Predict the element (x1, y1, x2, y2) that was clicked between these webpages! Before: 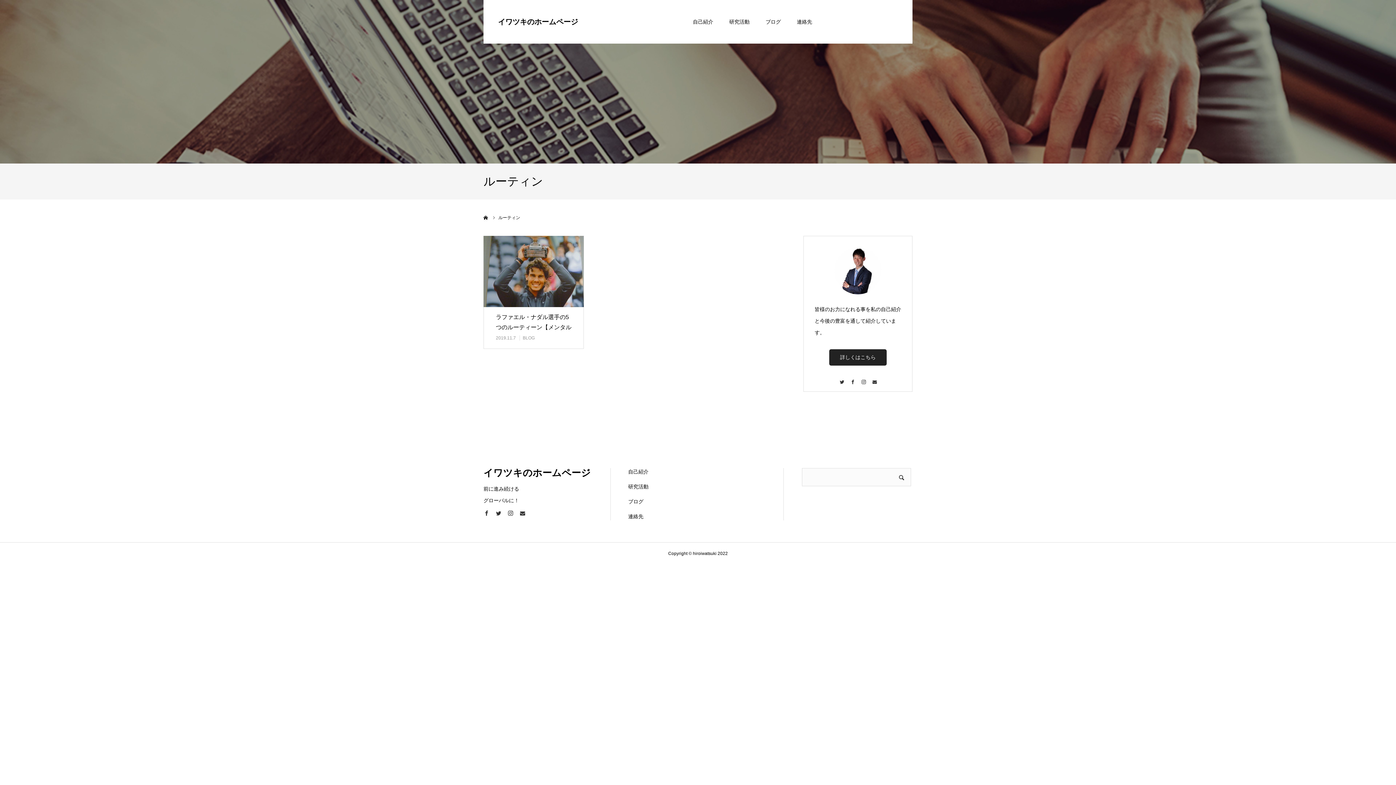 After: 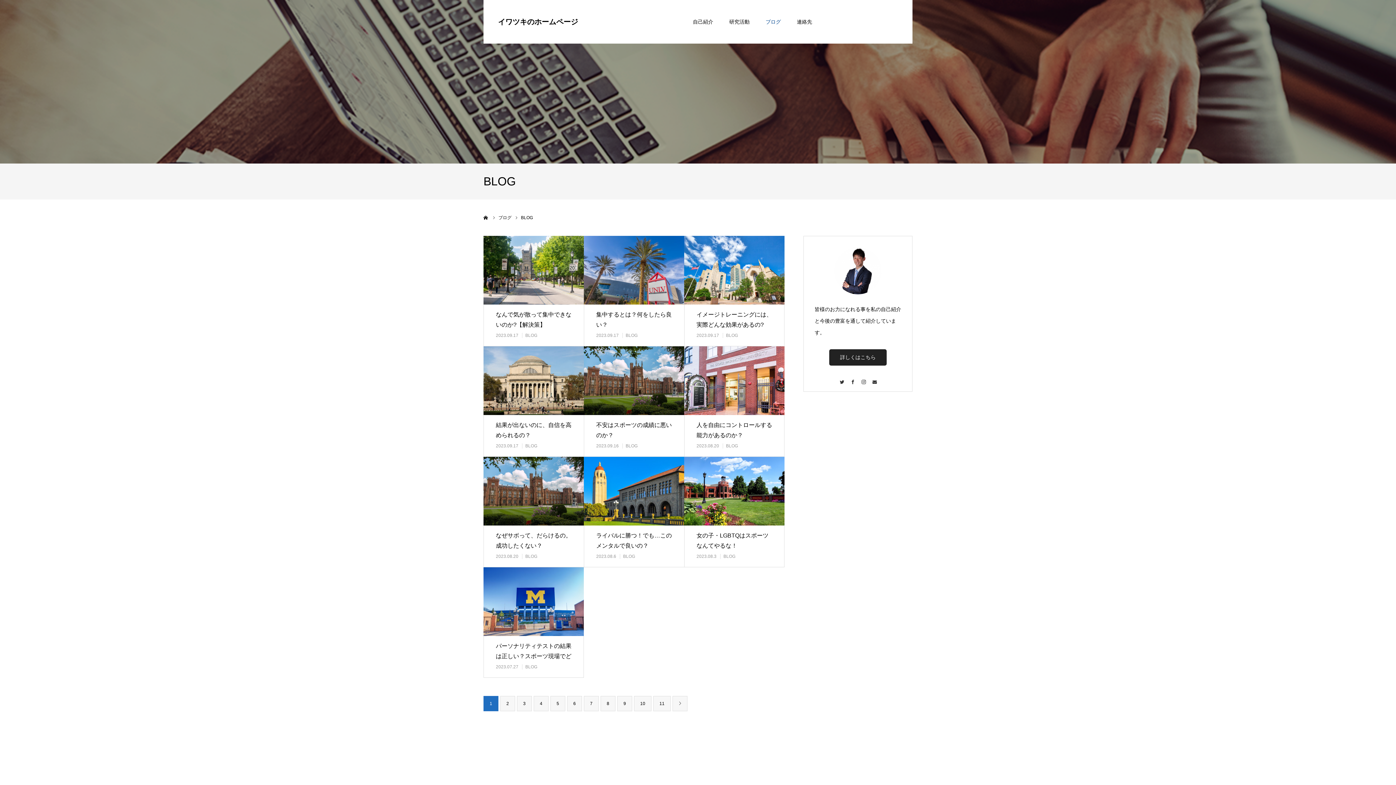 Action: bbox: (765, 0, 781, 43) label: ブログ